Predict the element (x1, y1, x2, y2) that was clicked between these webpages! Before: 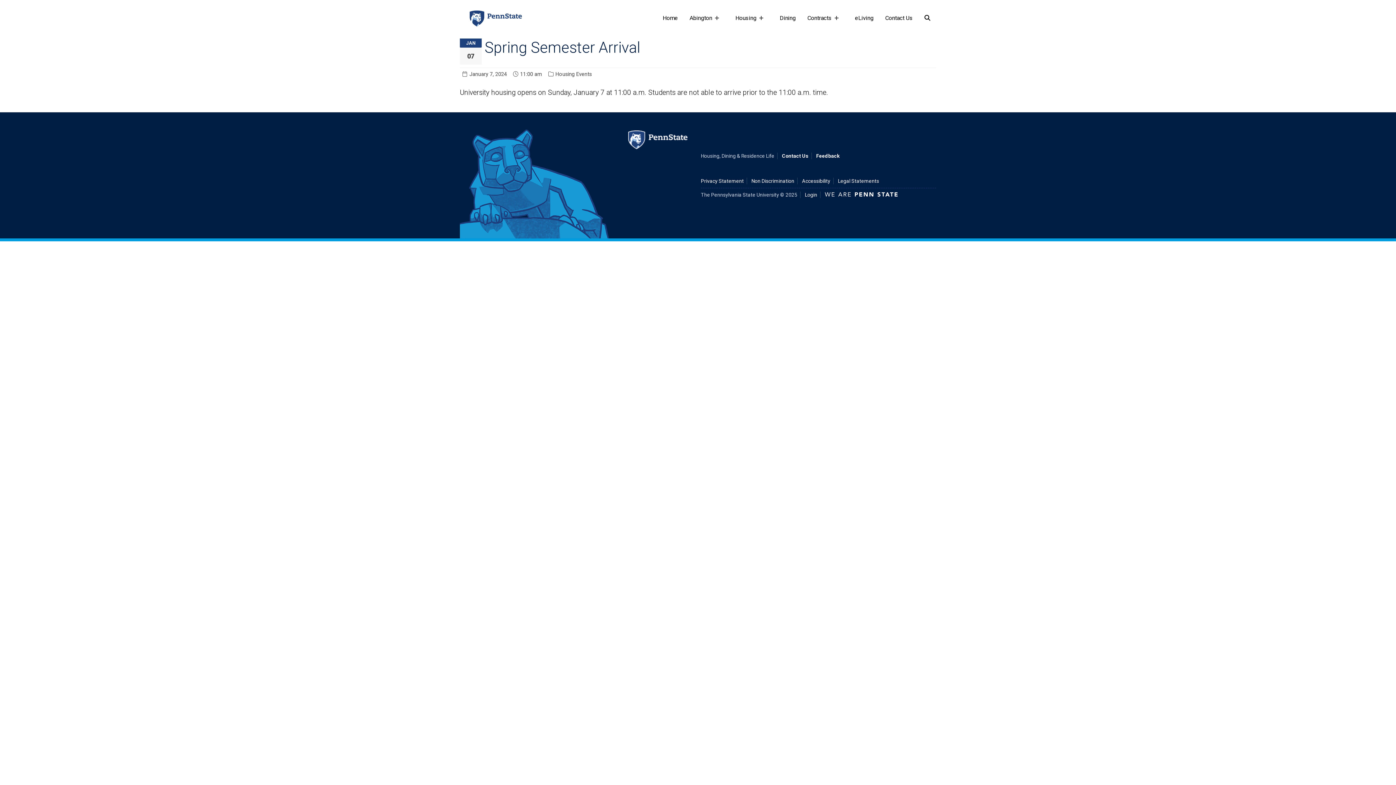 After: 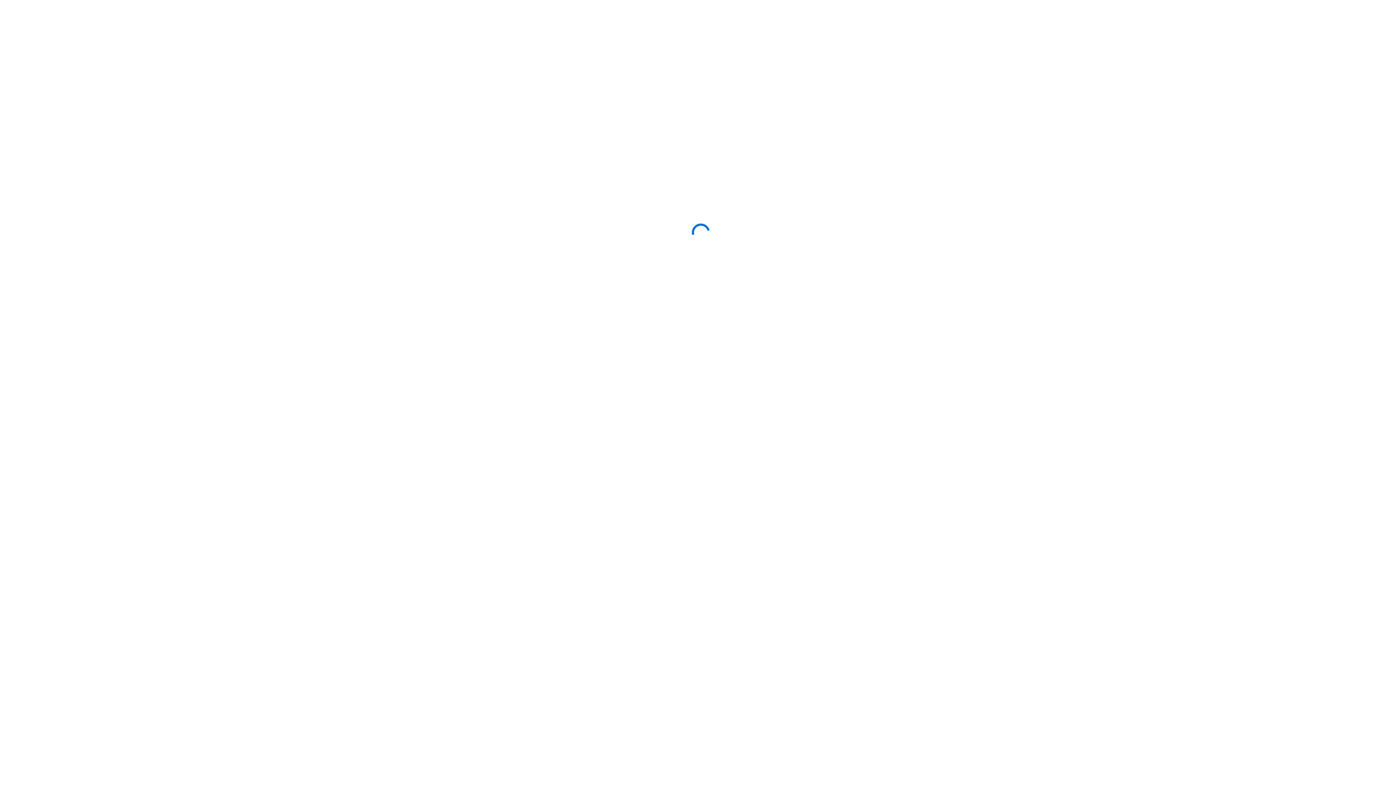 Action: bbox: (816, 153, 840, 158) label: Feedback